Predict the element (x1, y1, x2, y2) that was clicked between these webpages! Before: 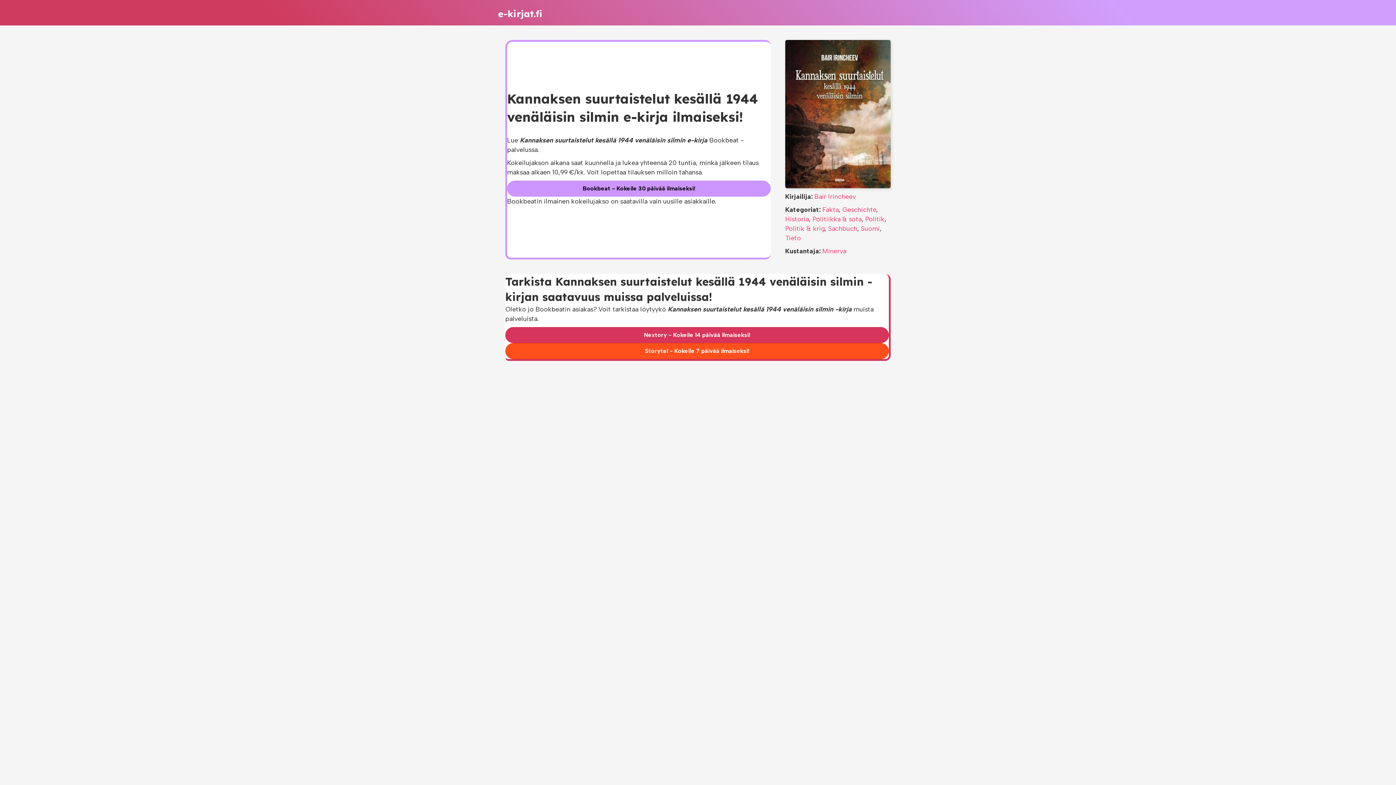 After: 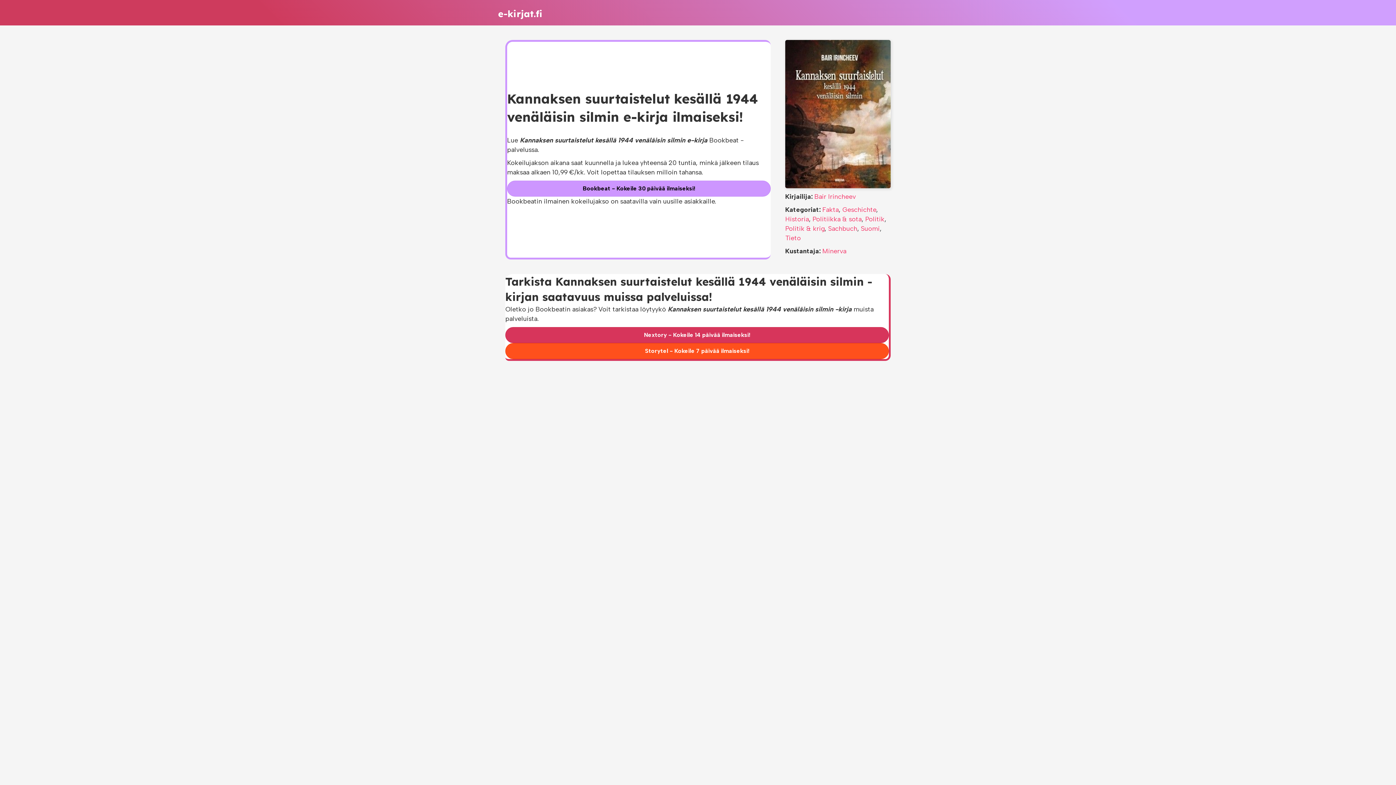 Action: bbox: (785, 109, 890, 117)